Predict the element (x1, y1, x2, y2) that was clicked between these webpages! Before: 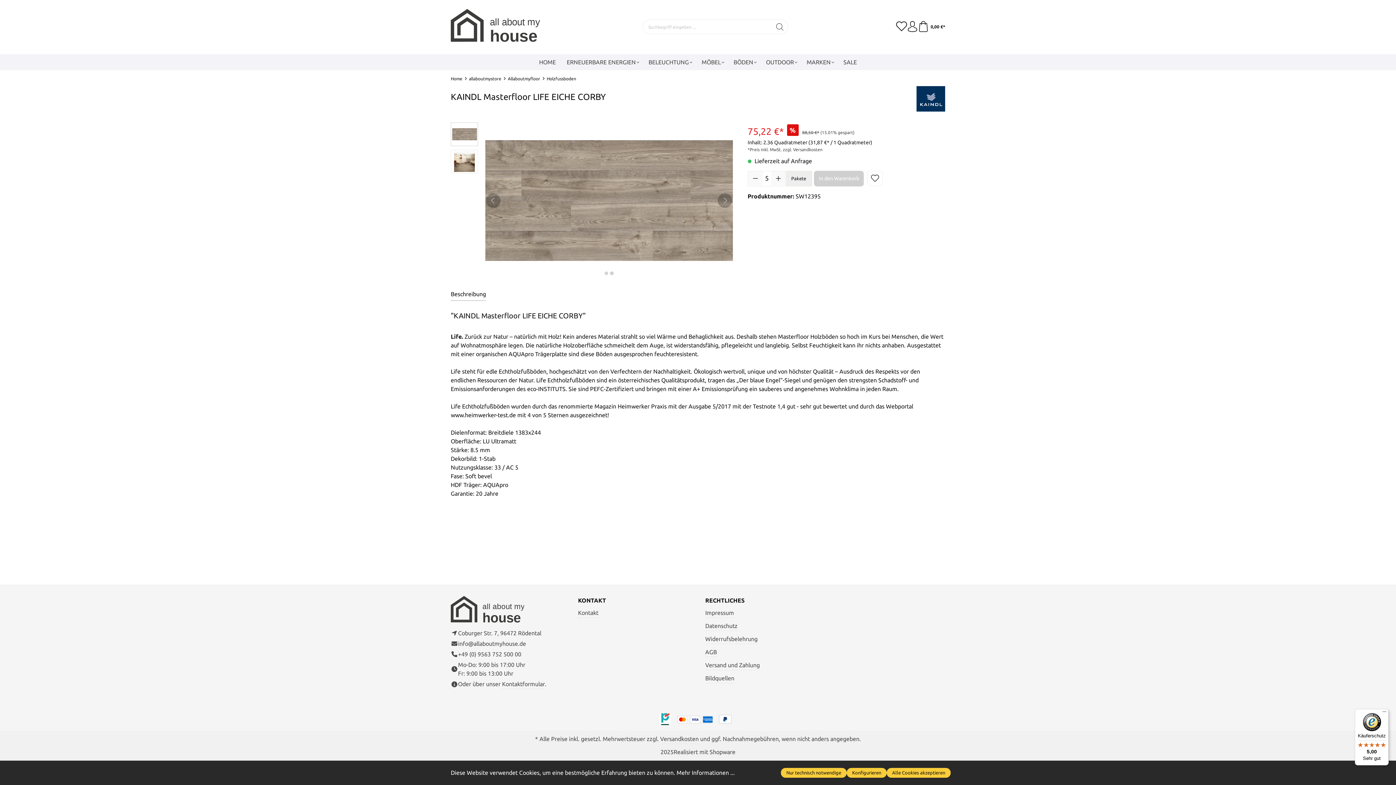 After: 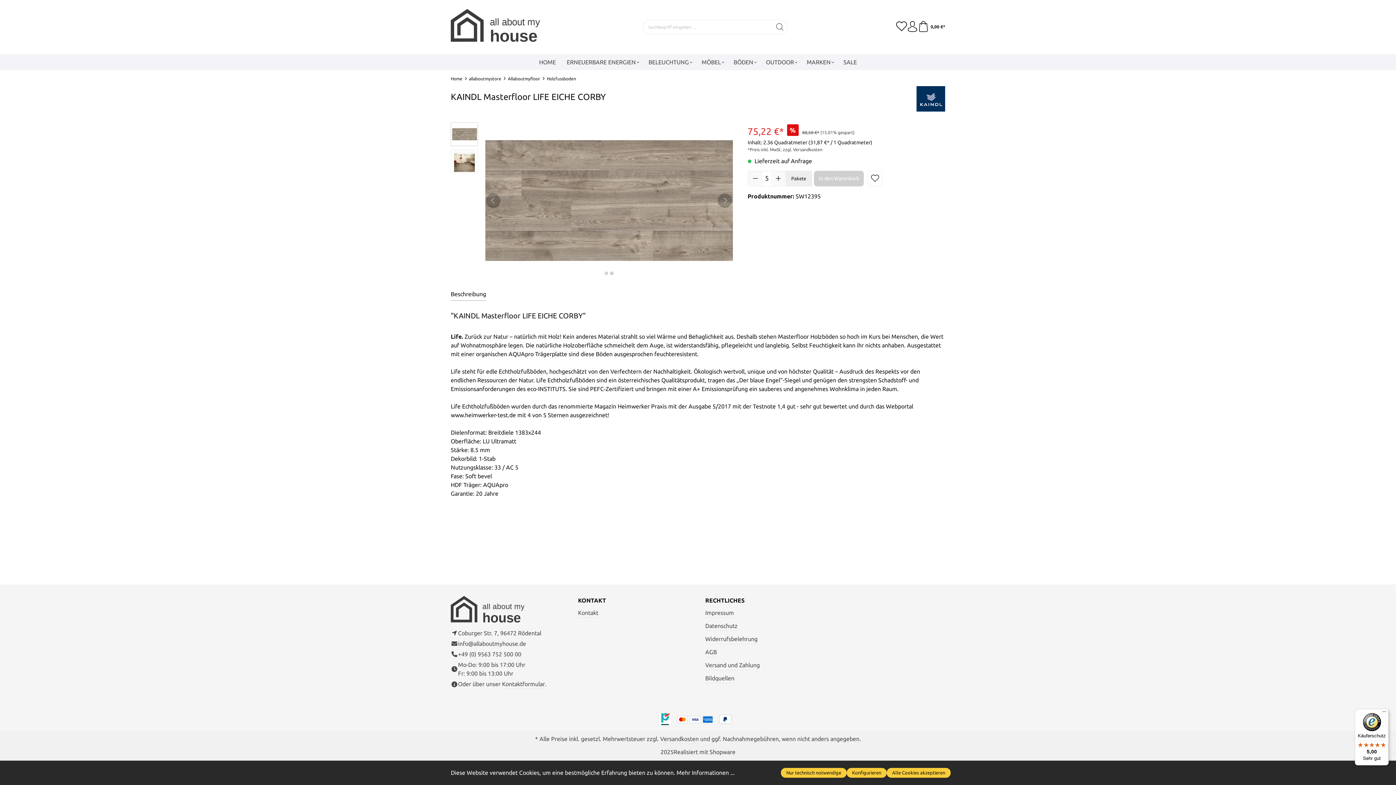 Action: bbox: (450, 287, 486, 301) label: Beschreibung